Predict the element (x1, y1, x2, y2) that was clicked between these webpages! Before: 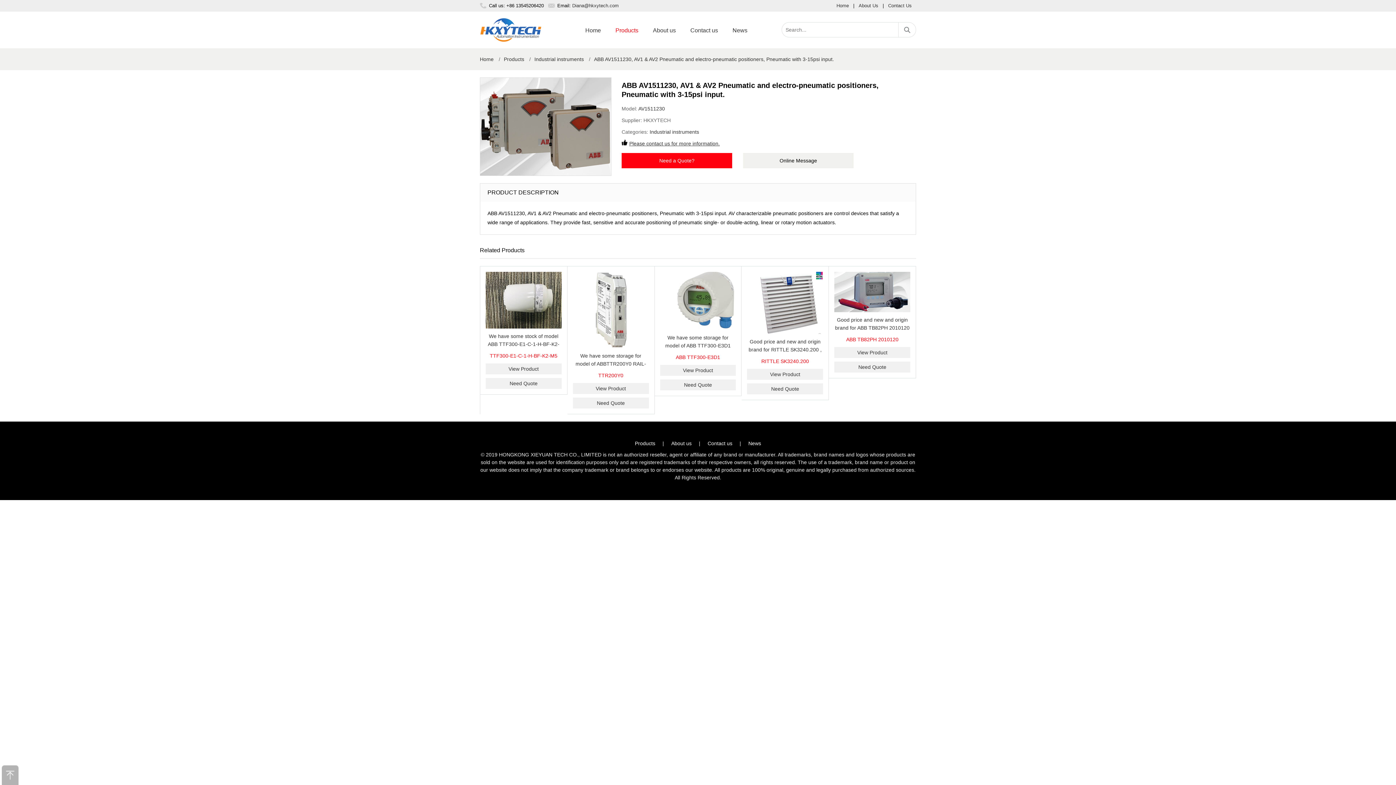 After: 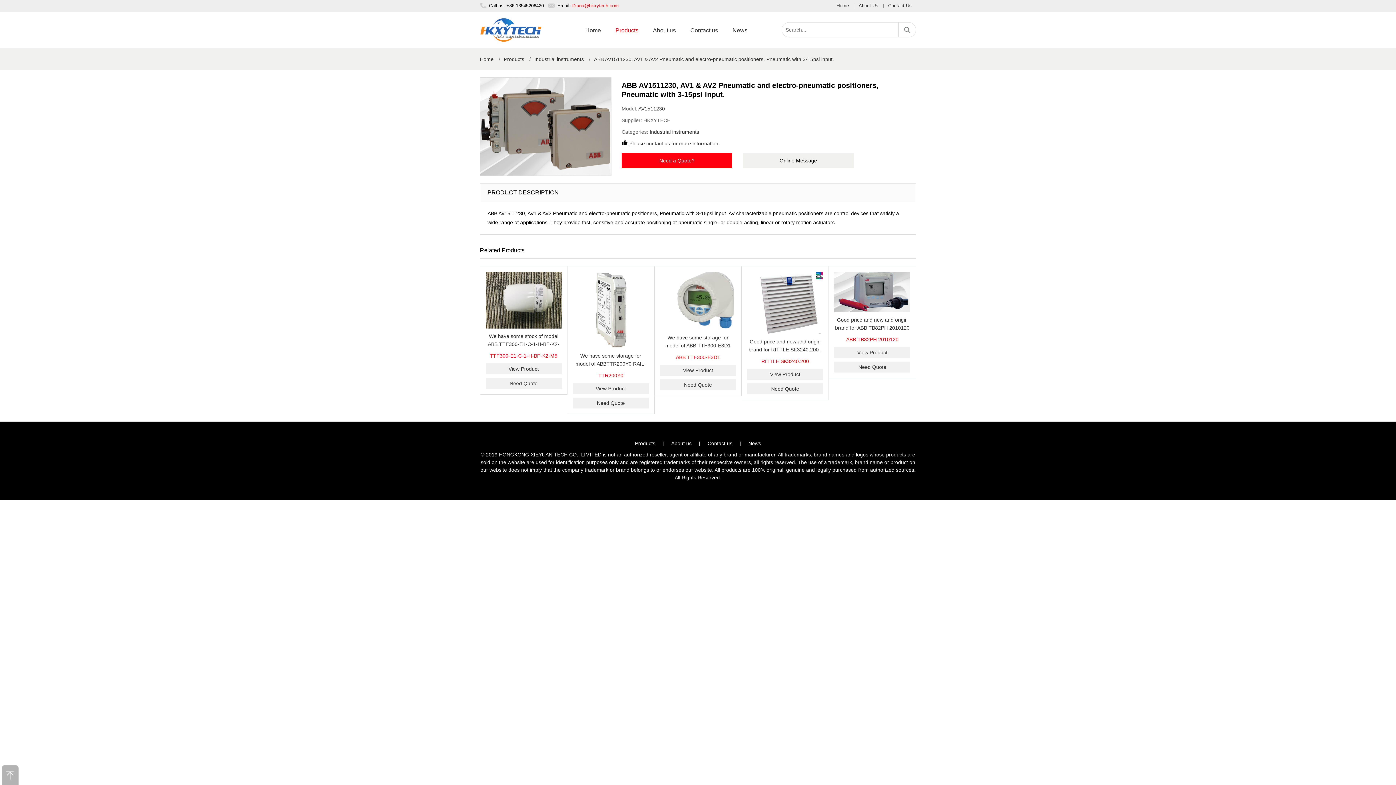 Action: bbox: (572, 2, 618, 8) label: Diana@hkxytech.com